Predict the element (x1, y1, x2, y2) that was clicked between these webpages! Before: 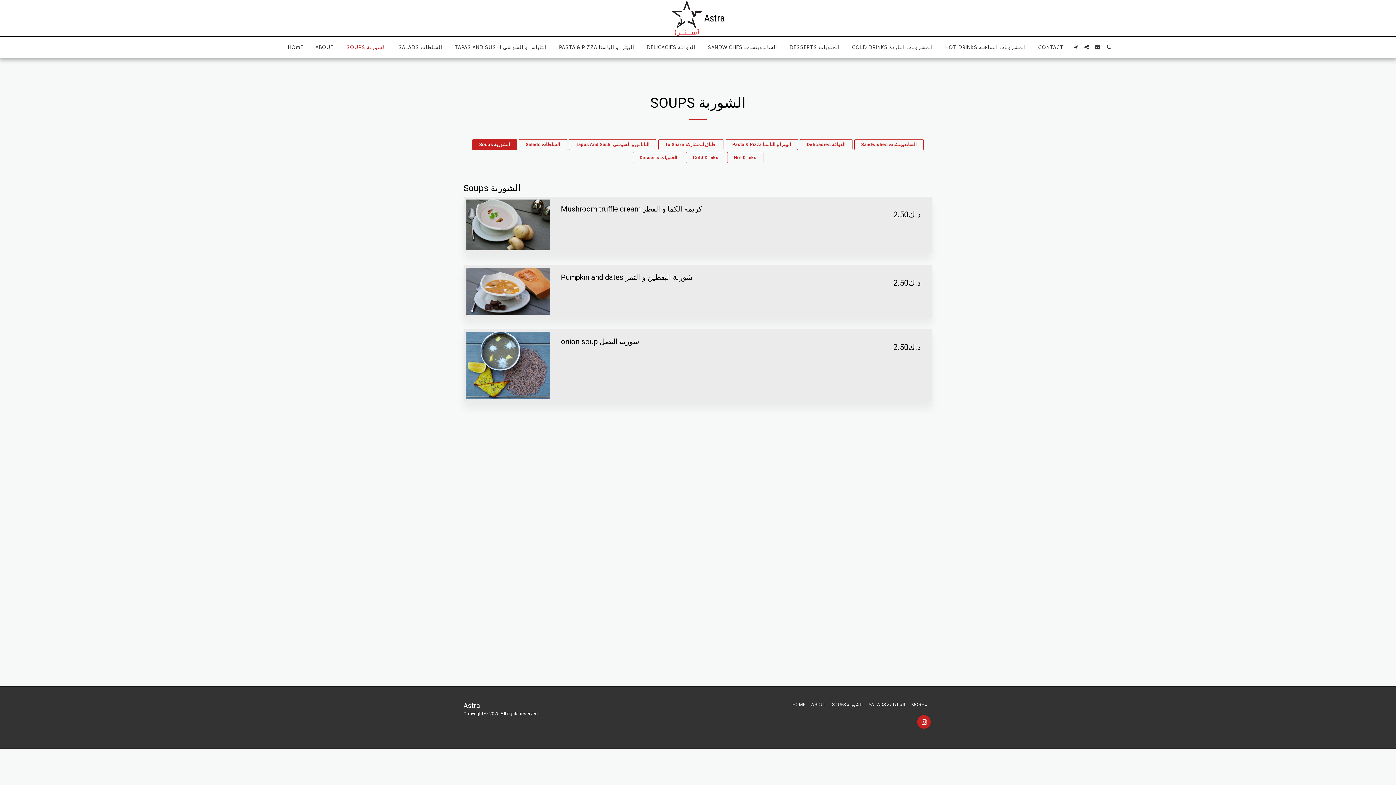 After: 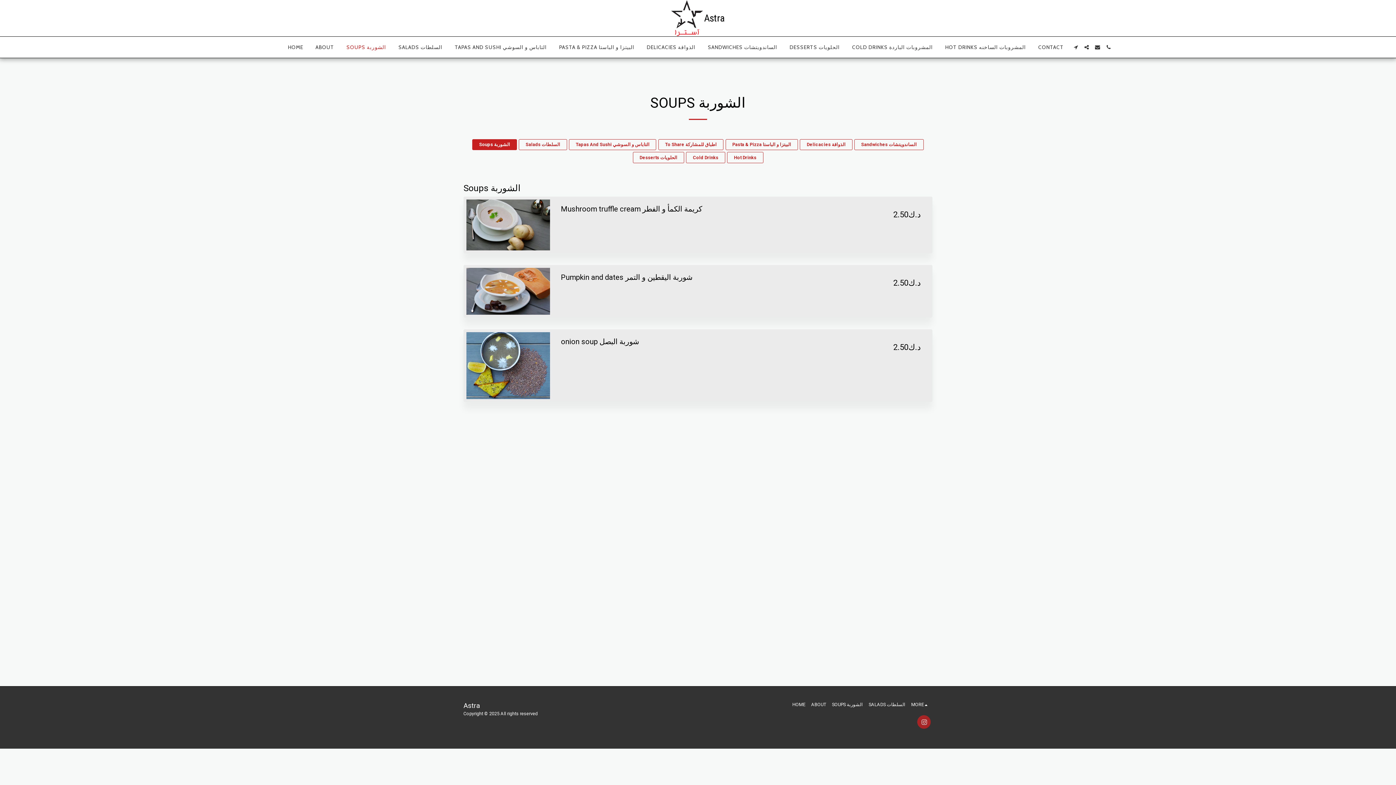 Action: bbox: (917, 715, 930, 729) label:  